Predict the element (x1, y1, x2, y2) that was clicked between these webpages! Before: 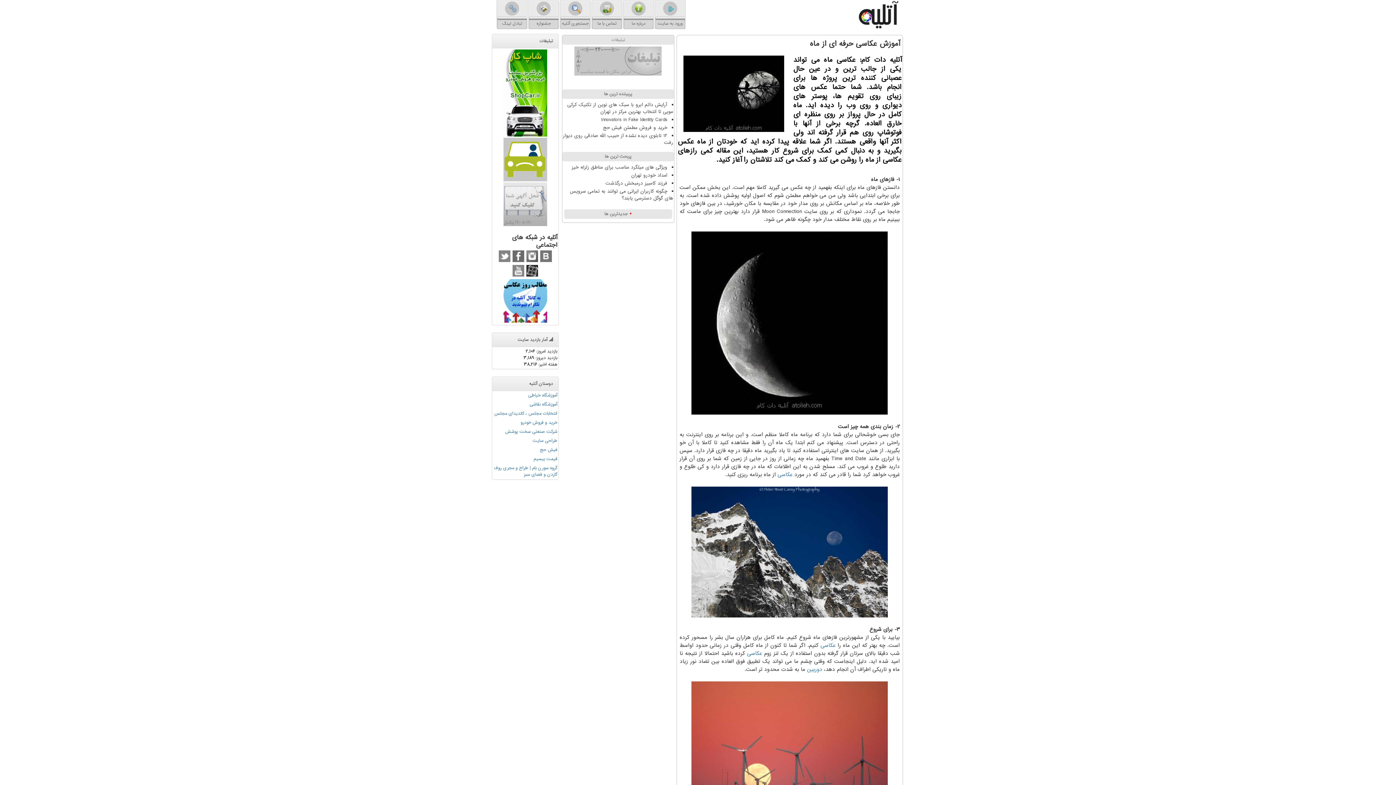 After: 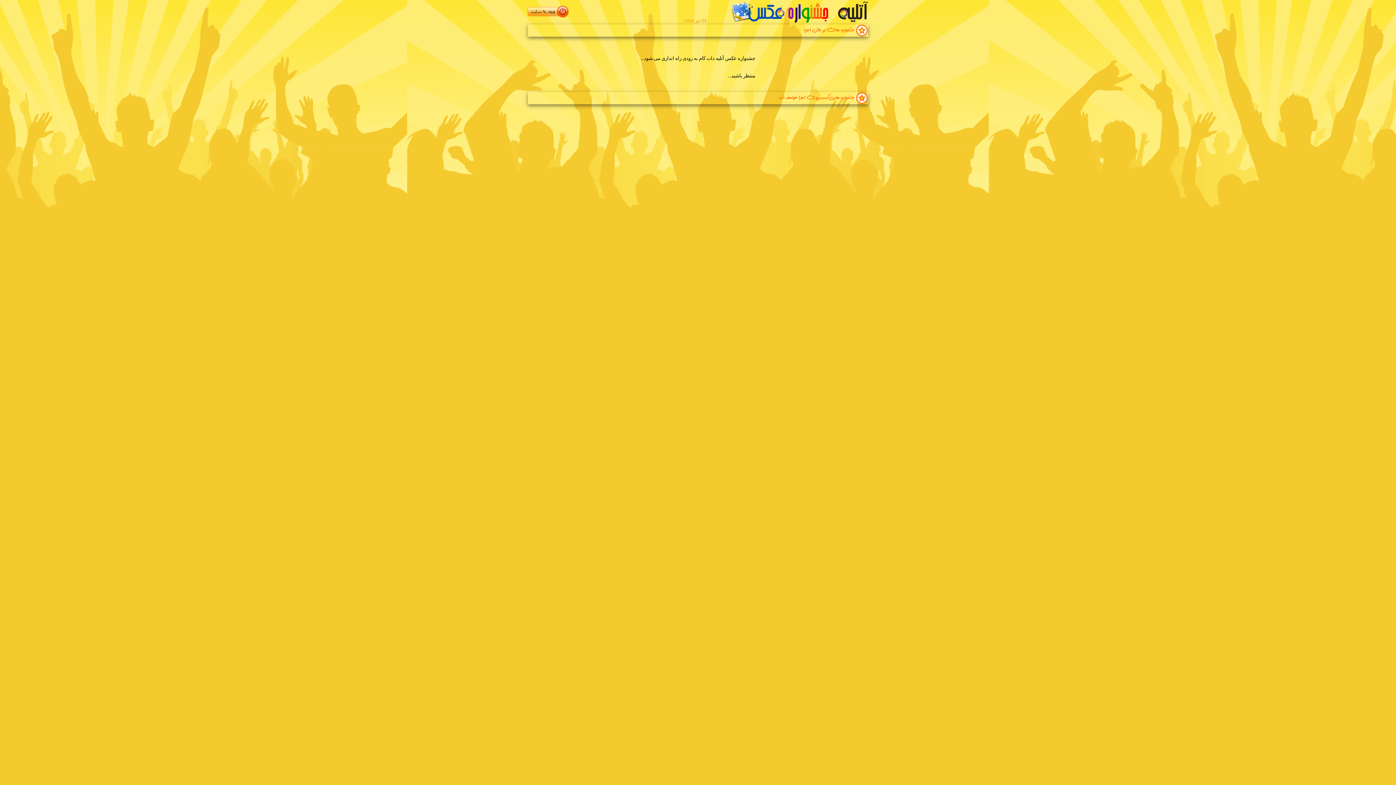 Action: label: جشنواره
جشنواره bbox: (528, 0, 559, 29)